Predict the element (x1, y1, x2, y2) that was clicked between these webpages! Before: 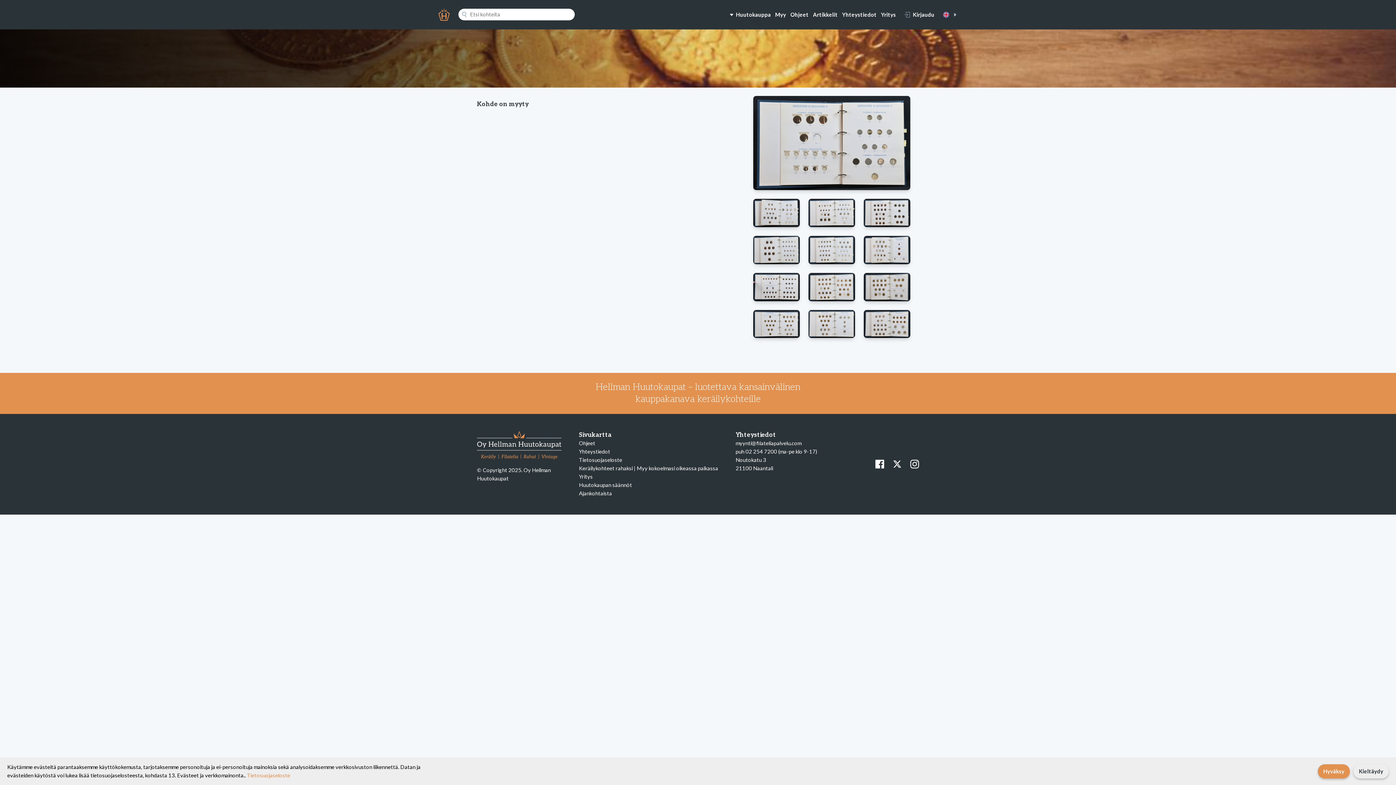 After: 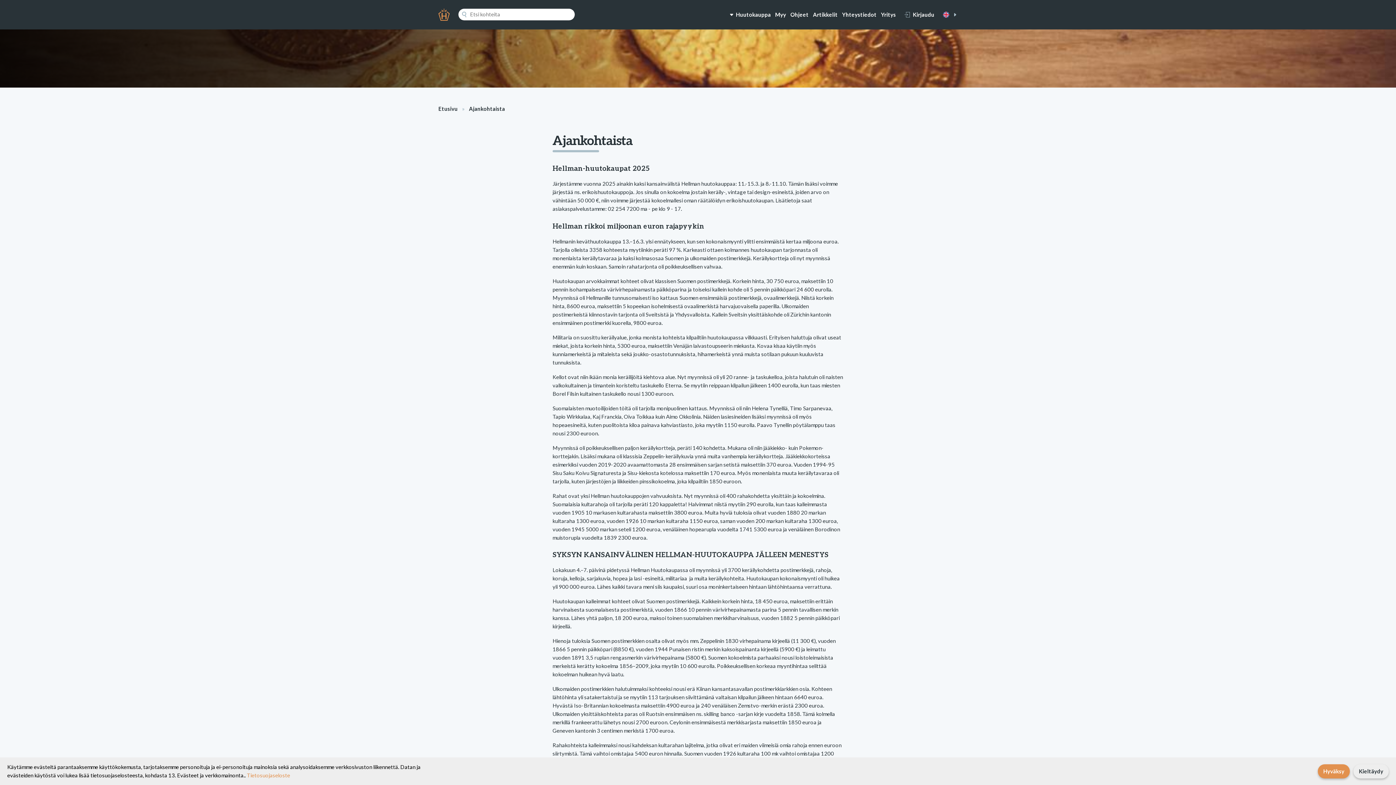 Action: label: Ajankohtaista bbox: (579, 490, 612, 496)